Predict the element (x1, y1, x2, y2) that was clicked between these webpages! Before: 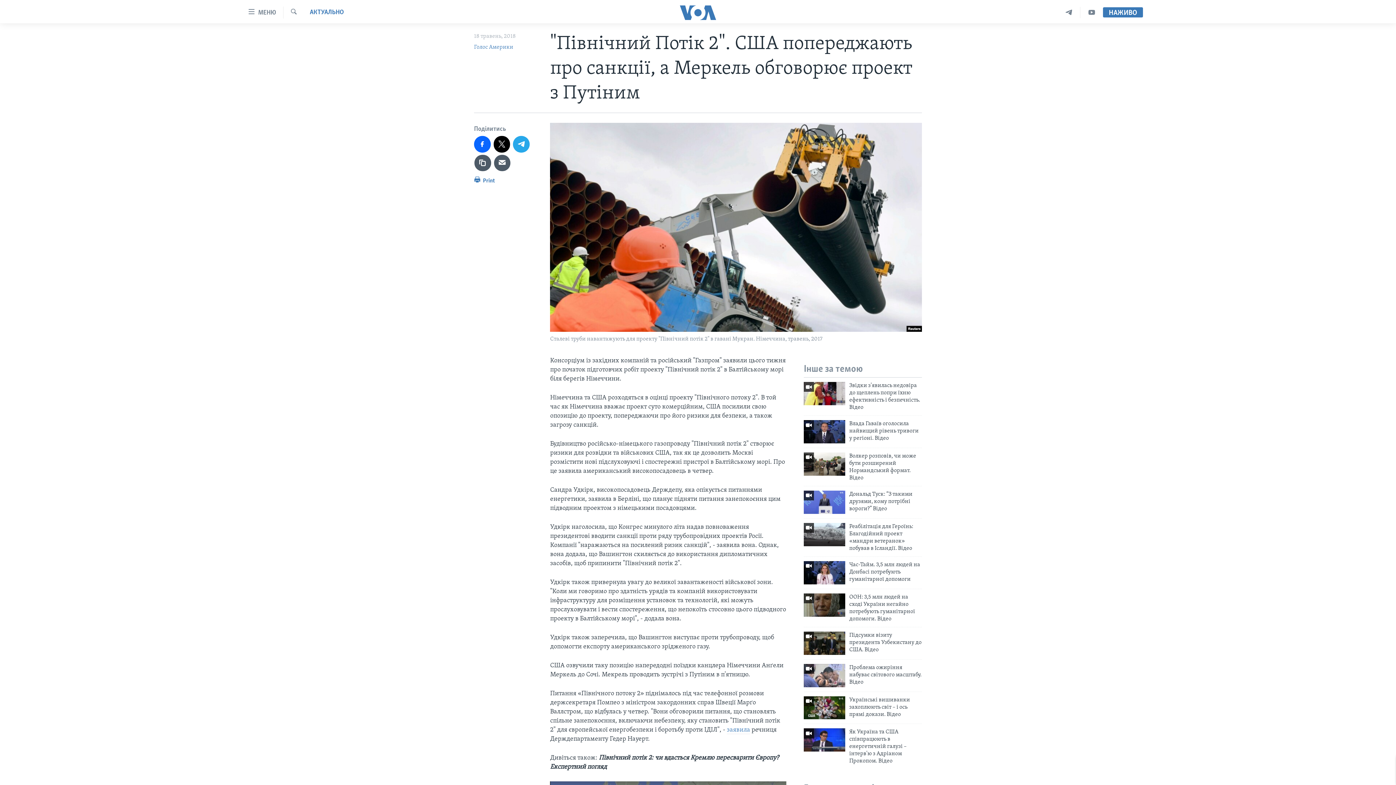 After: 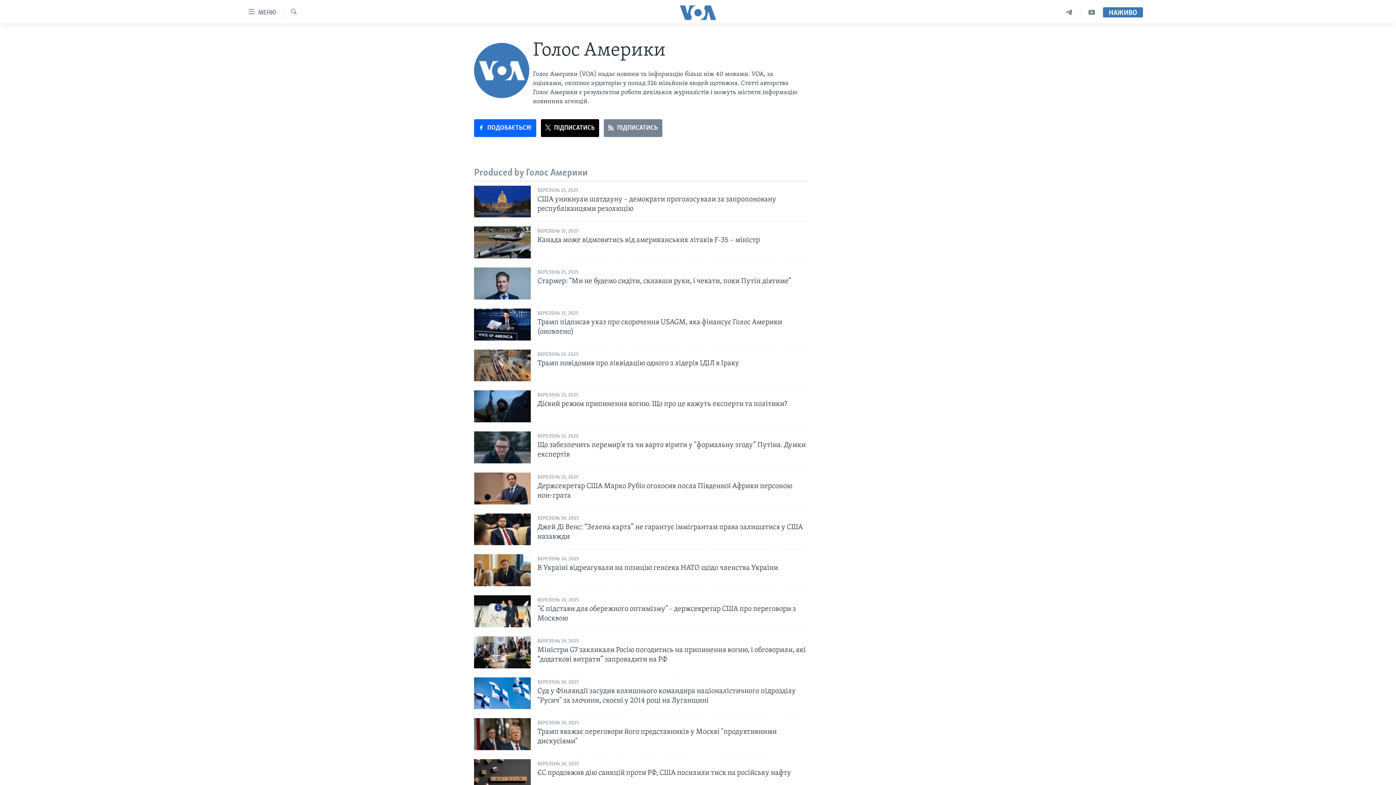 Action: bbox: (474, 44, 513, 50) label: Голос Америки